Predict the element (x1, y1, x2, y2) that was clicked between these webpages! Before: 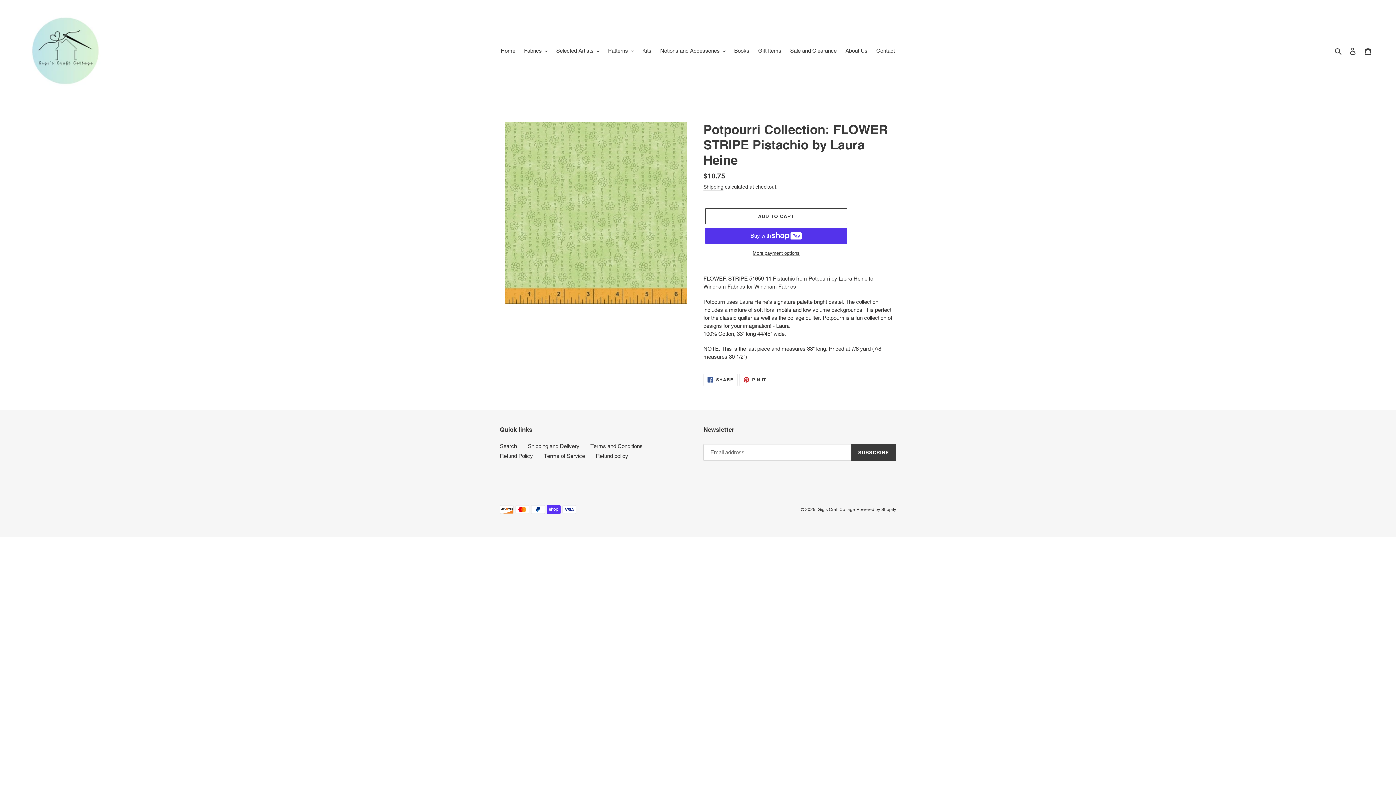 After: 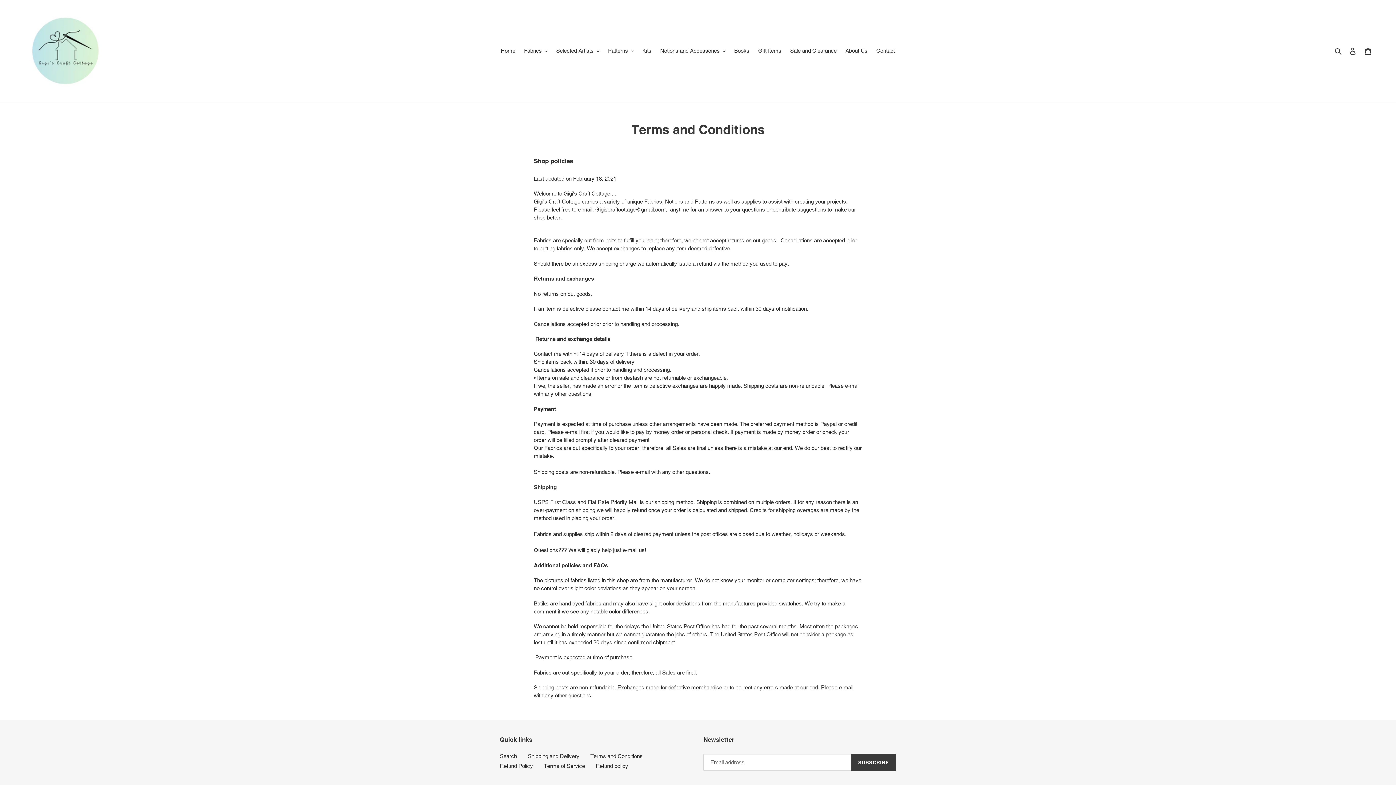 Action: label: Terms and Conditions bbox: (590, 443, 642, 449)